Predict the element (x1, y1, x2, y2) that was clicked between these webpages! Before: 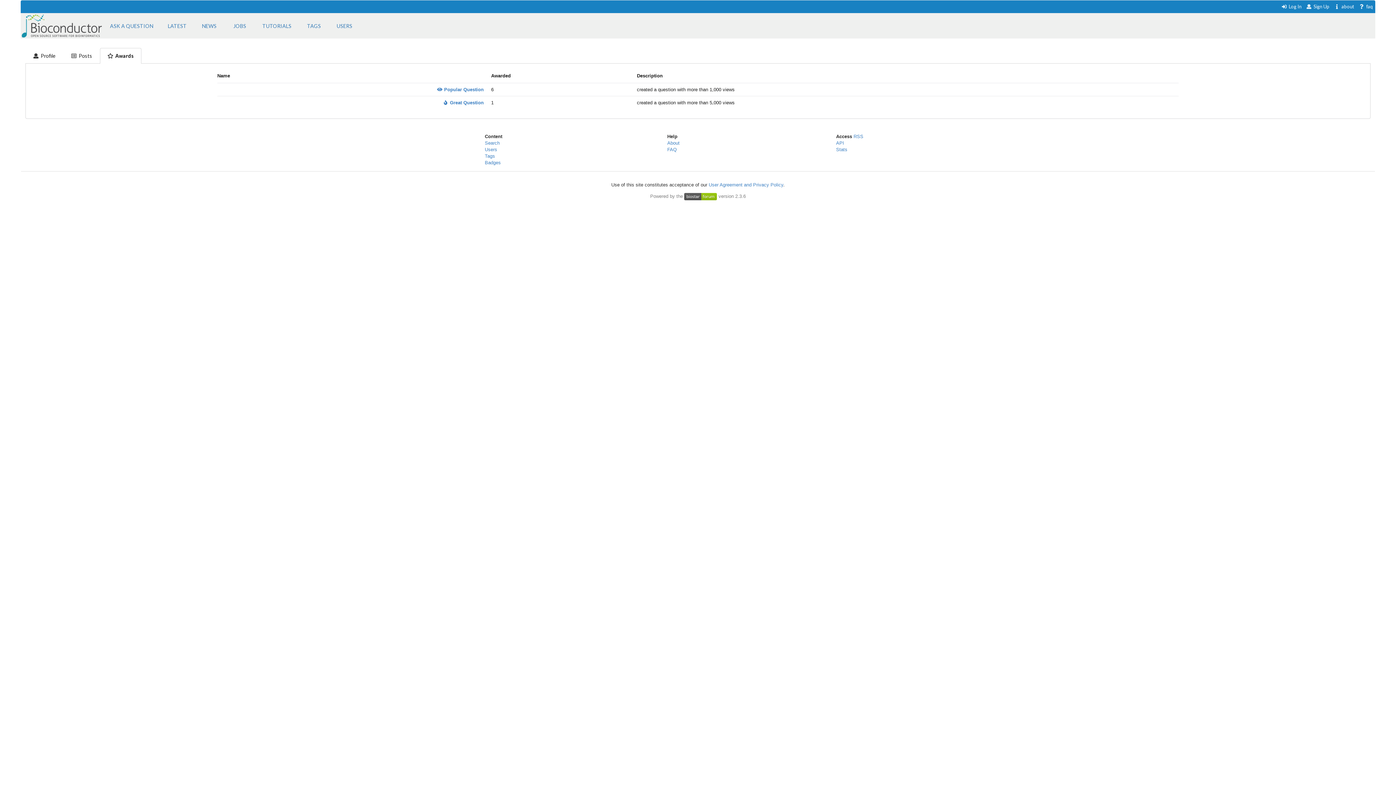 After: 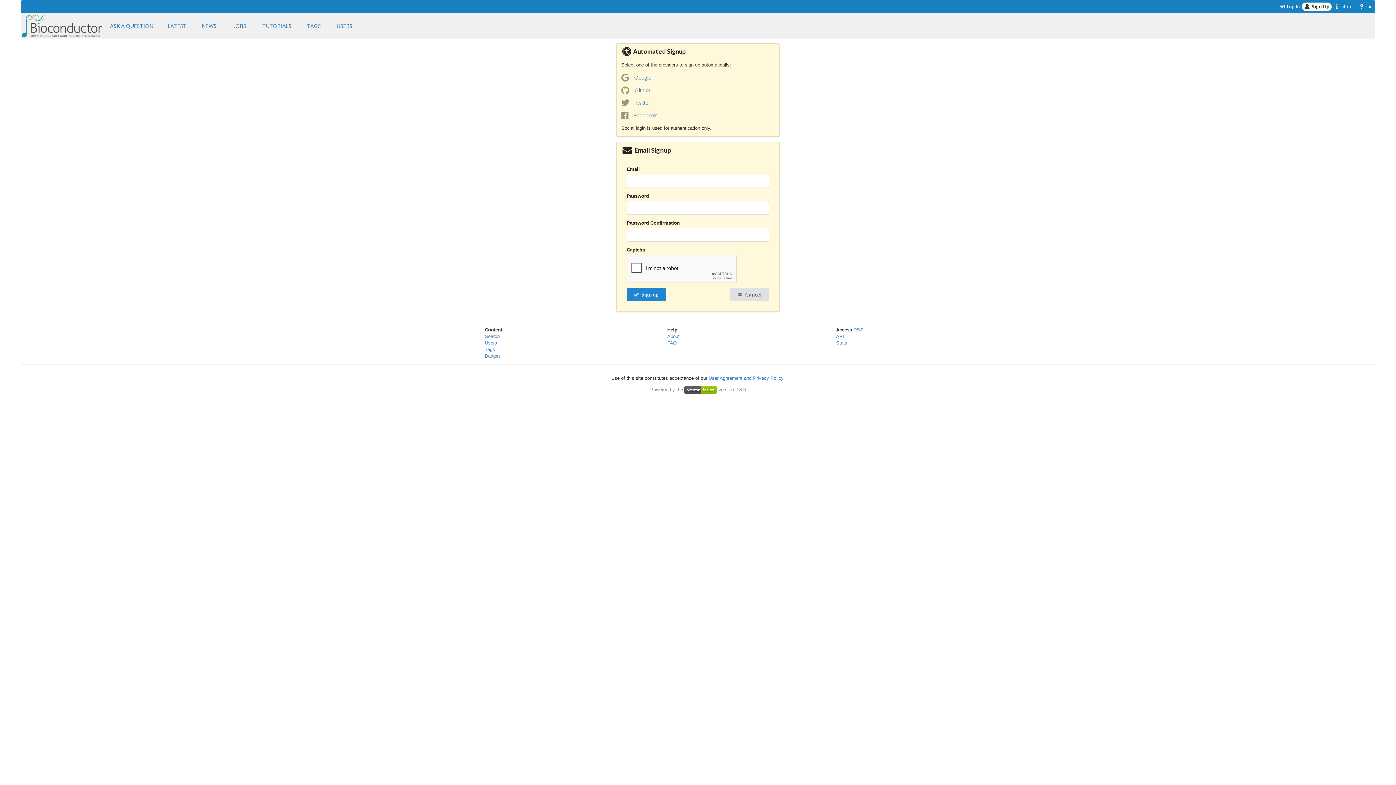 Action: label: Sign Up bbox: (1304, 2, 1332, 10)